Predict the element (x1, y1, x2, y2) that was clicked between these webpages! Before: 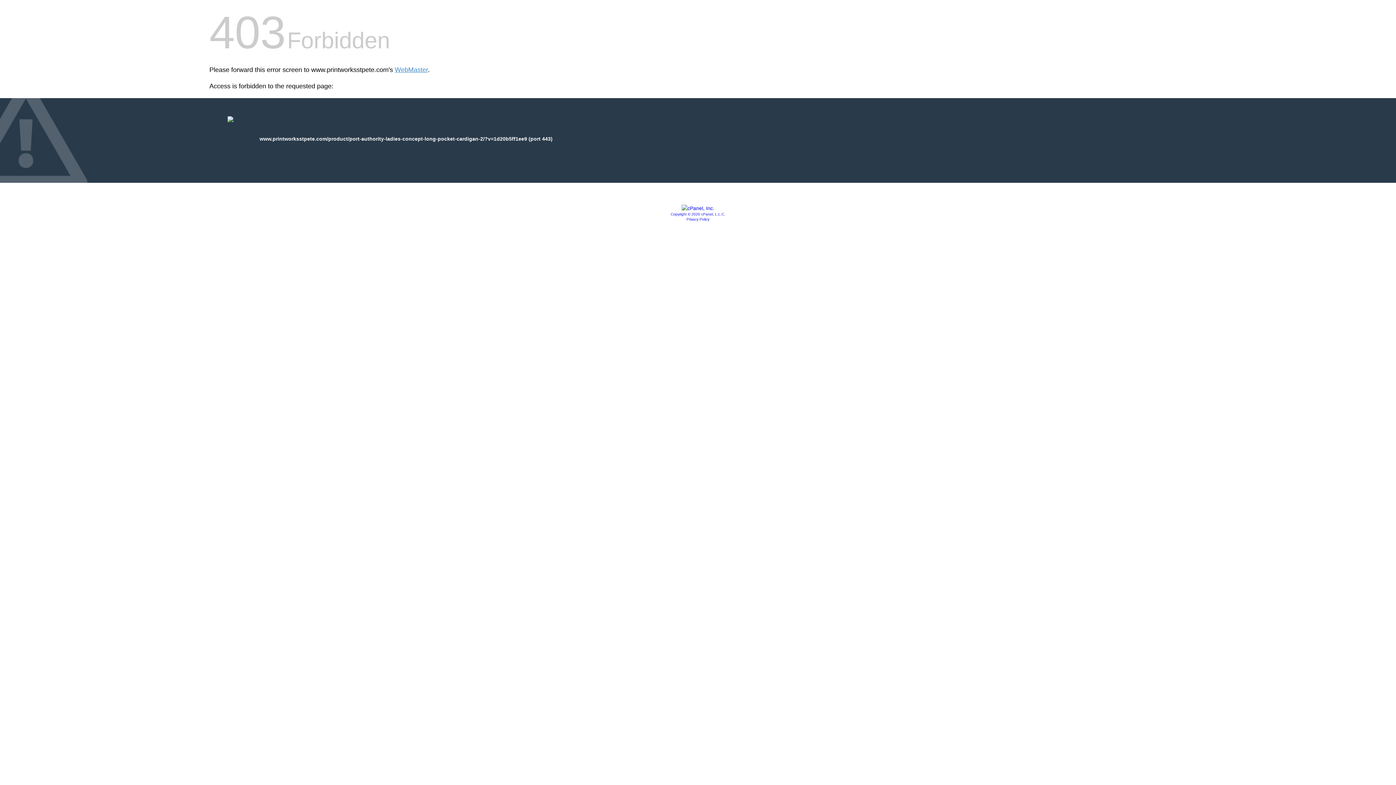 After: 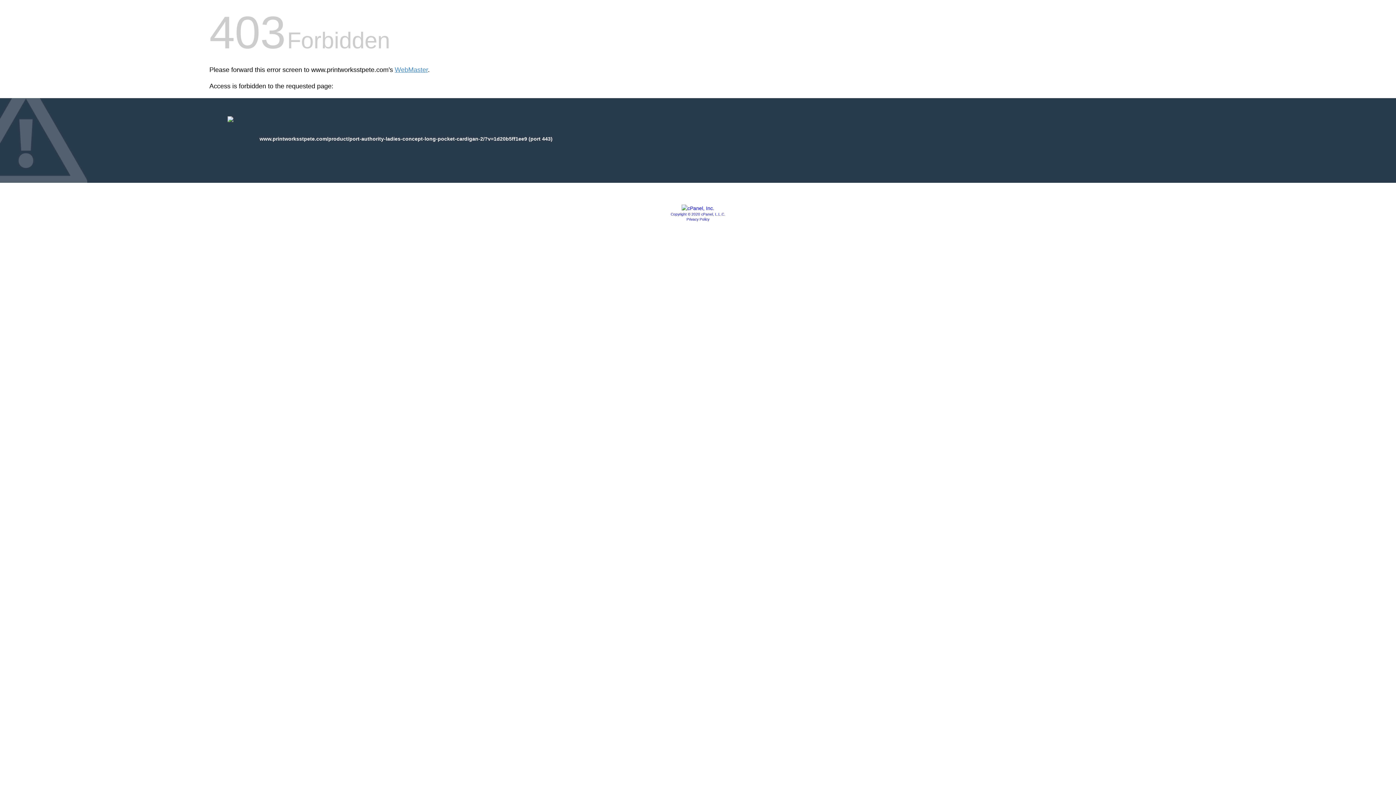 Action: bbox: (670, 212, 725, 216) label: Copyright © 2020 cPanel, L.L.C.